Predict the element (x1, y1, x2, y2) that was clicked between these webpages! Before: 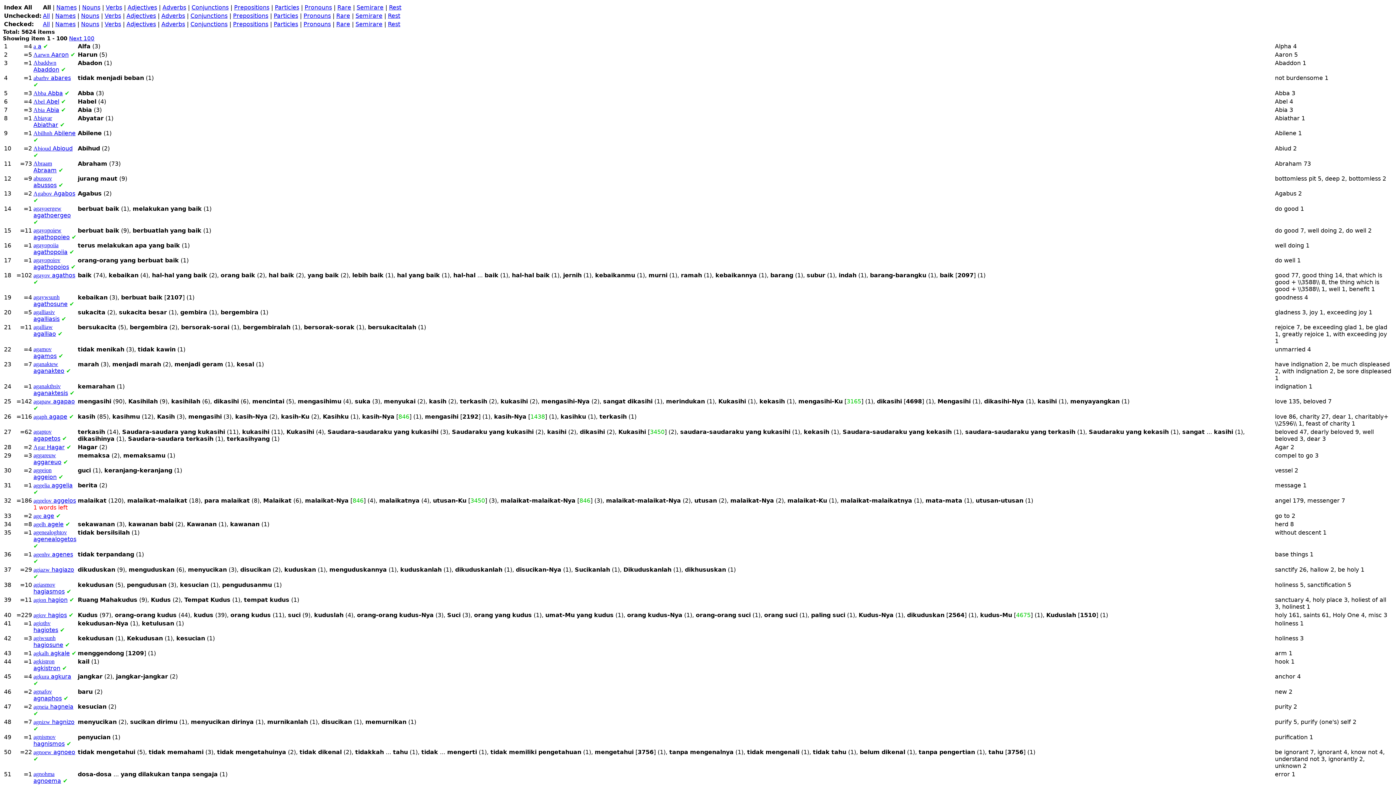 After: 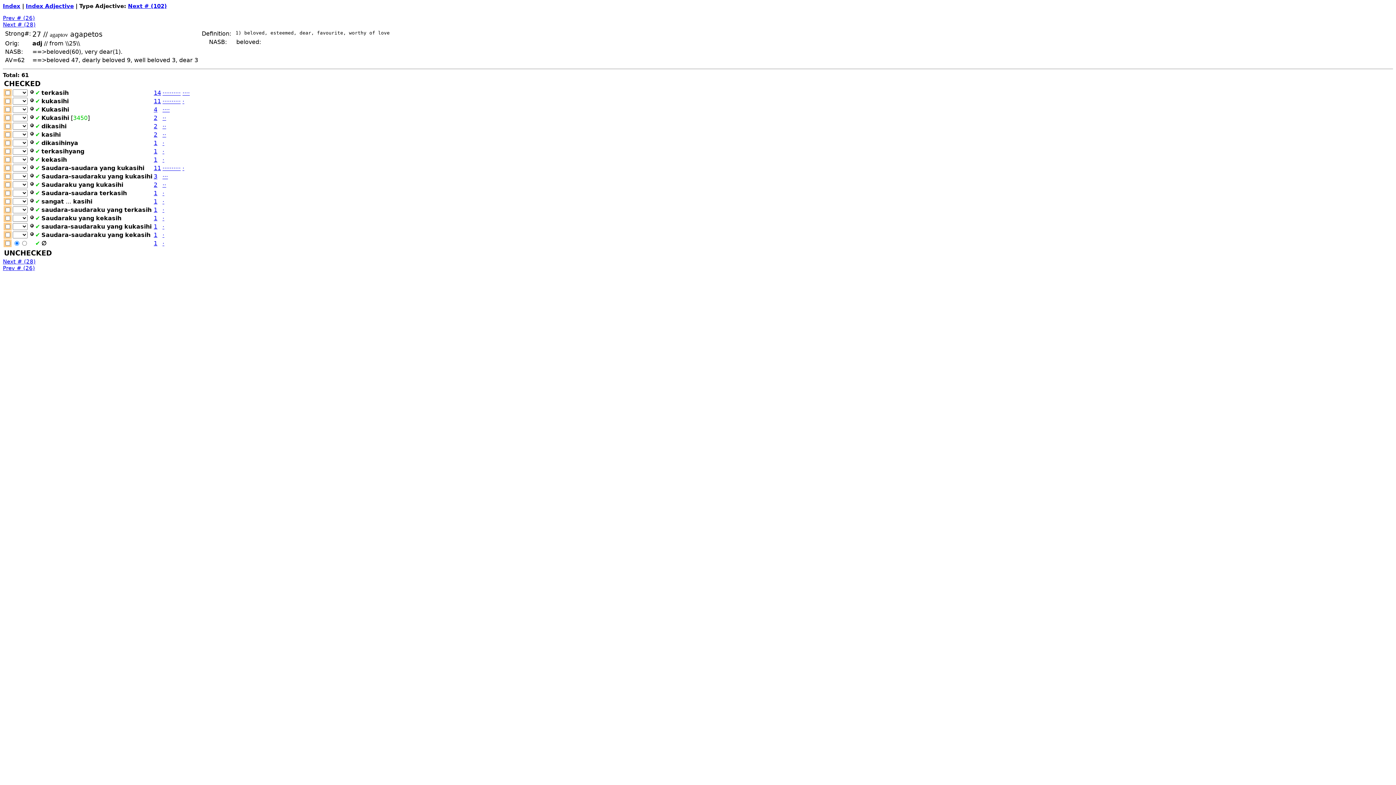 Action: label: agaptov agapetos bbox: (33, 428, 60, 442)